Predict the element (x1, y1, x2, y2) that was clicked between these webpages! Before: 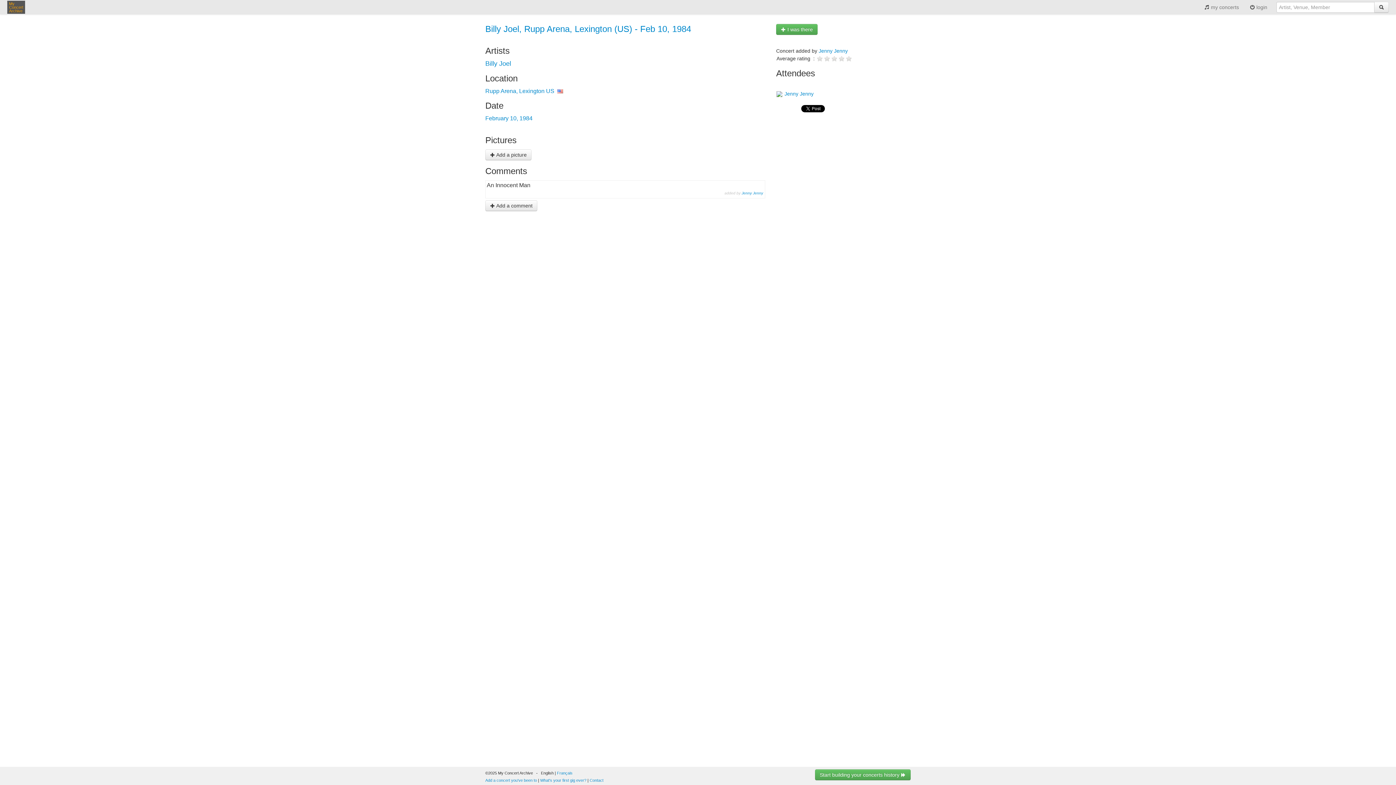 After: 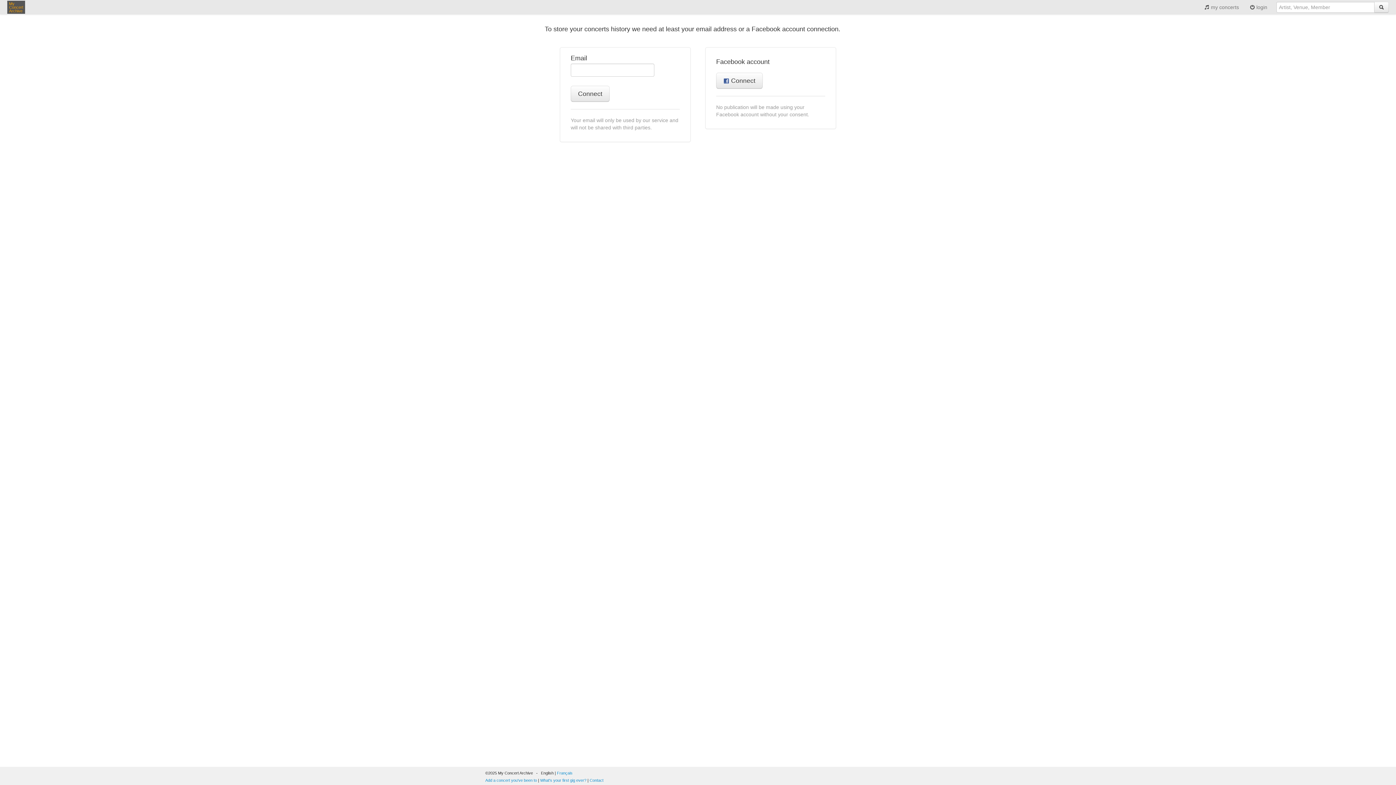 Action: label: Add a concert you've been to bbox: (485, 778, 537, 782)